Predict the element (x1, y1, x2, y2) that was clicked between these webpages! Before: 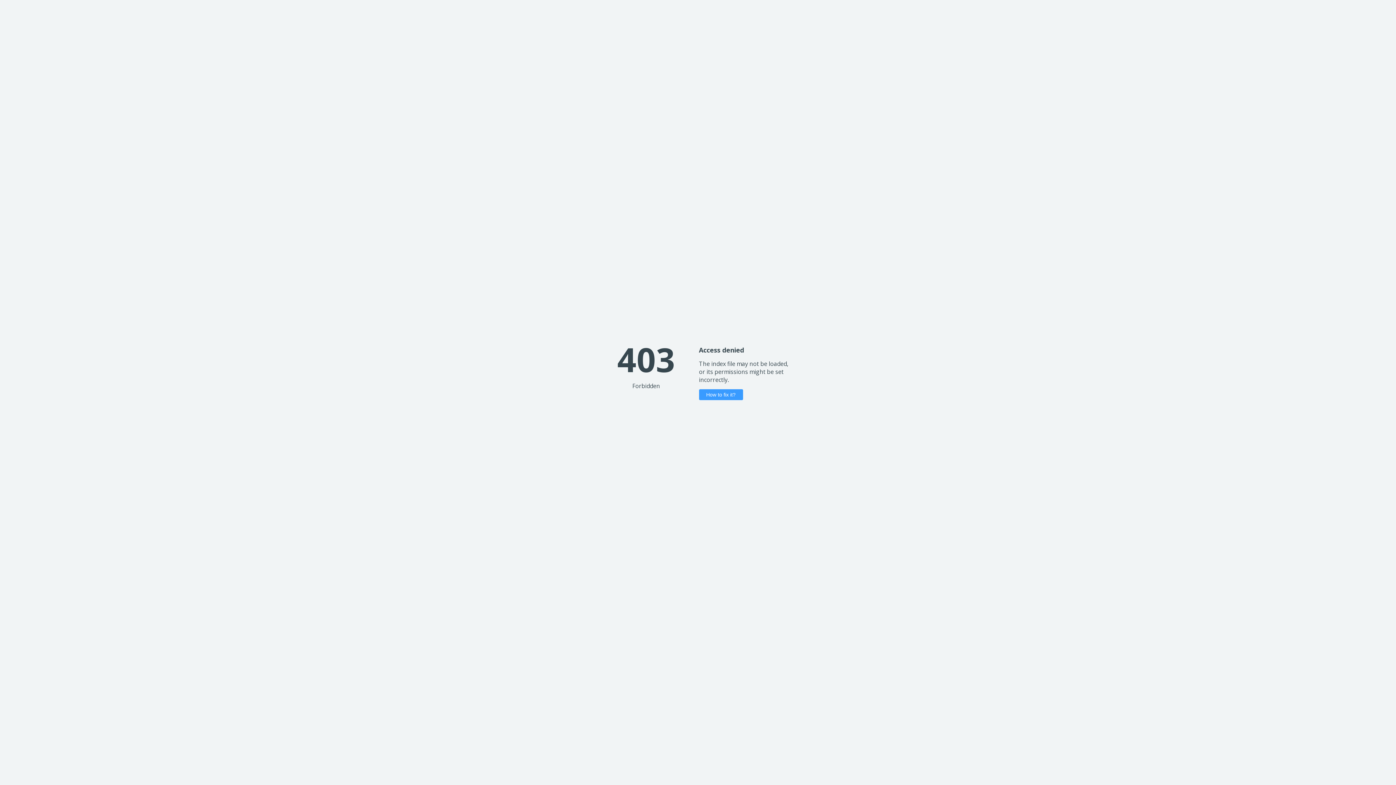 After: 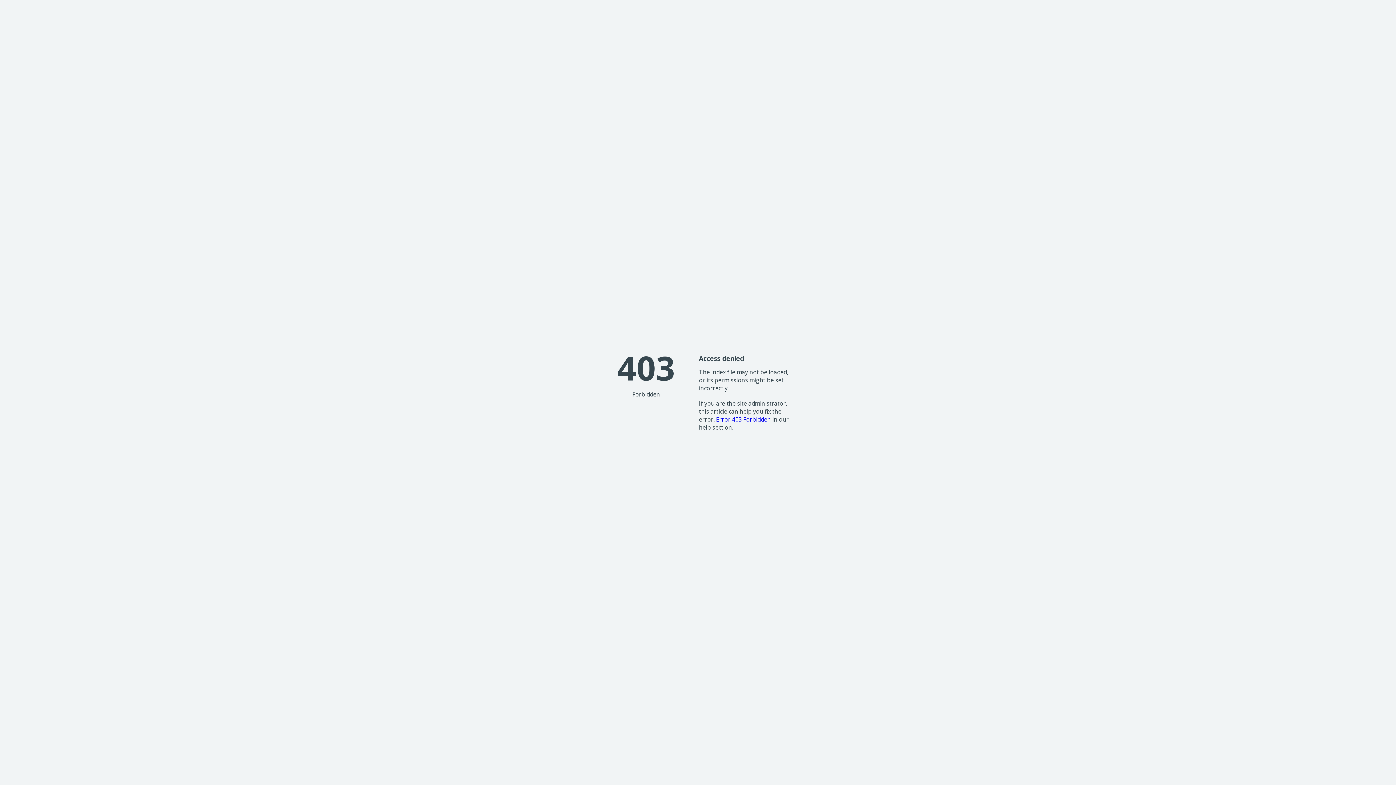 Action: bbox: (699, 389, 743, 400) label: How to fix it?